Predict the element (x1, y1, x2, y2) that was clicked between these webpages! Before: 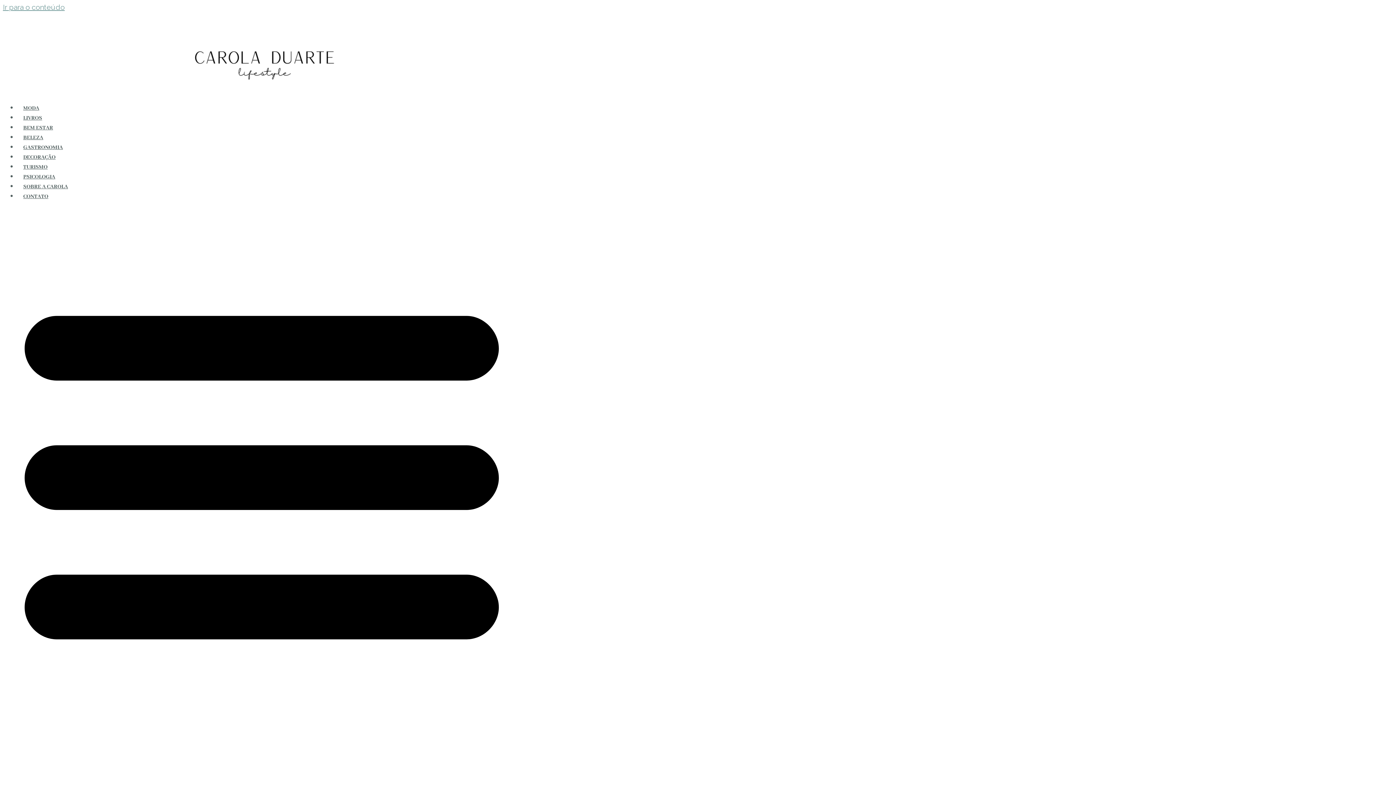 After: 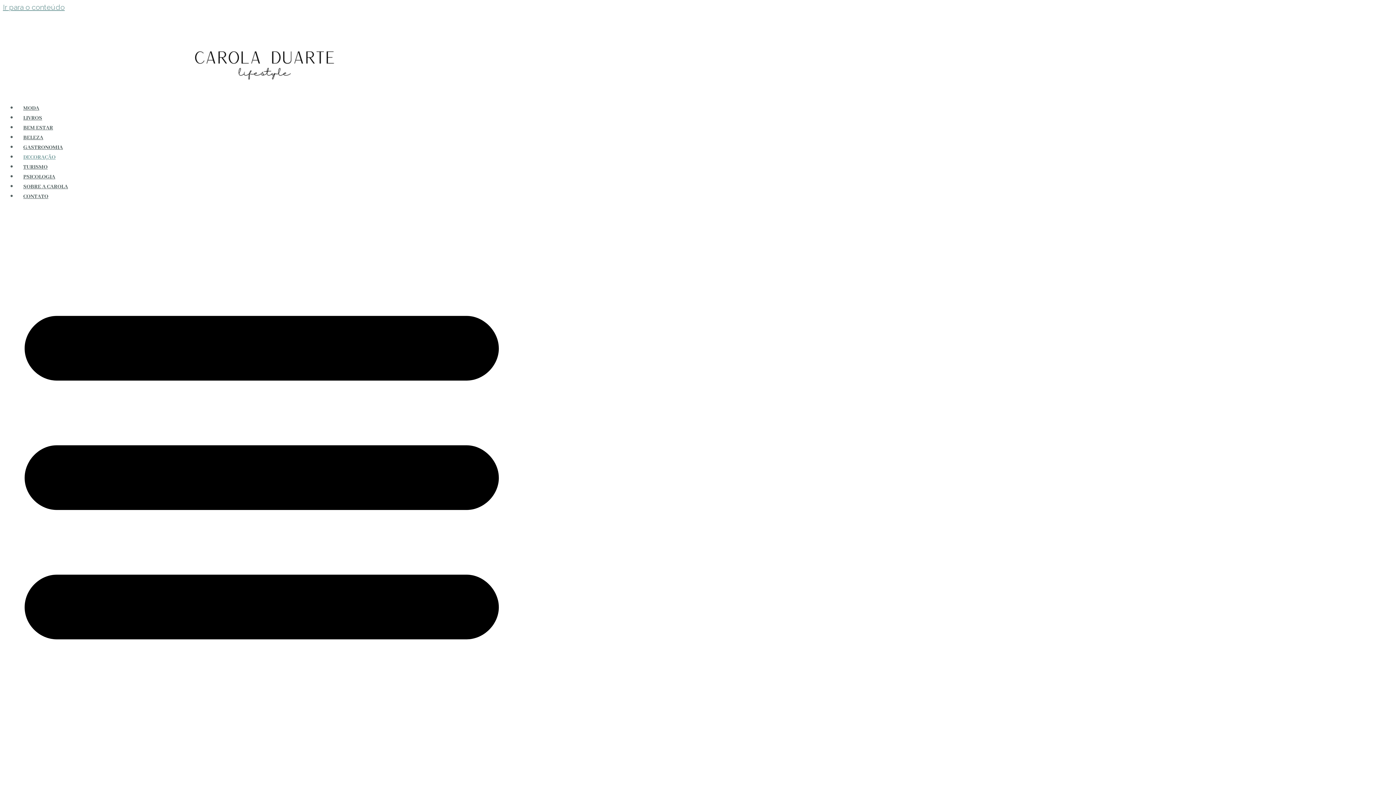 Action: bbox: (17, 152, 61, 162) label: DECORAÇÃO